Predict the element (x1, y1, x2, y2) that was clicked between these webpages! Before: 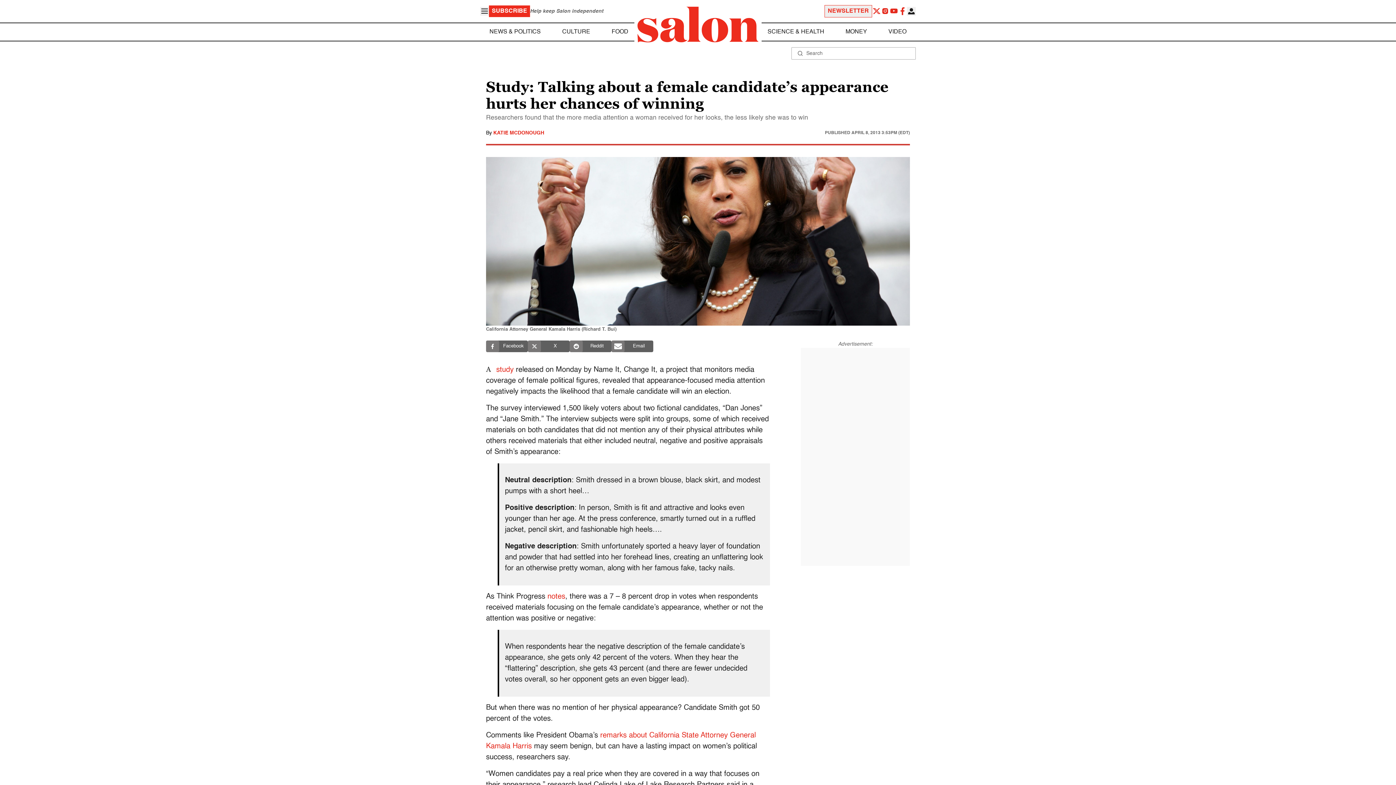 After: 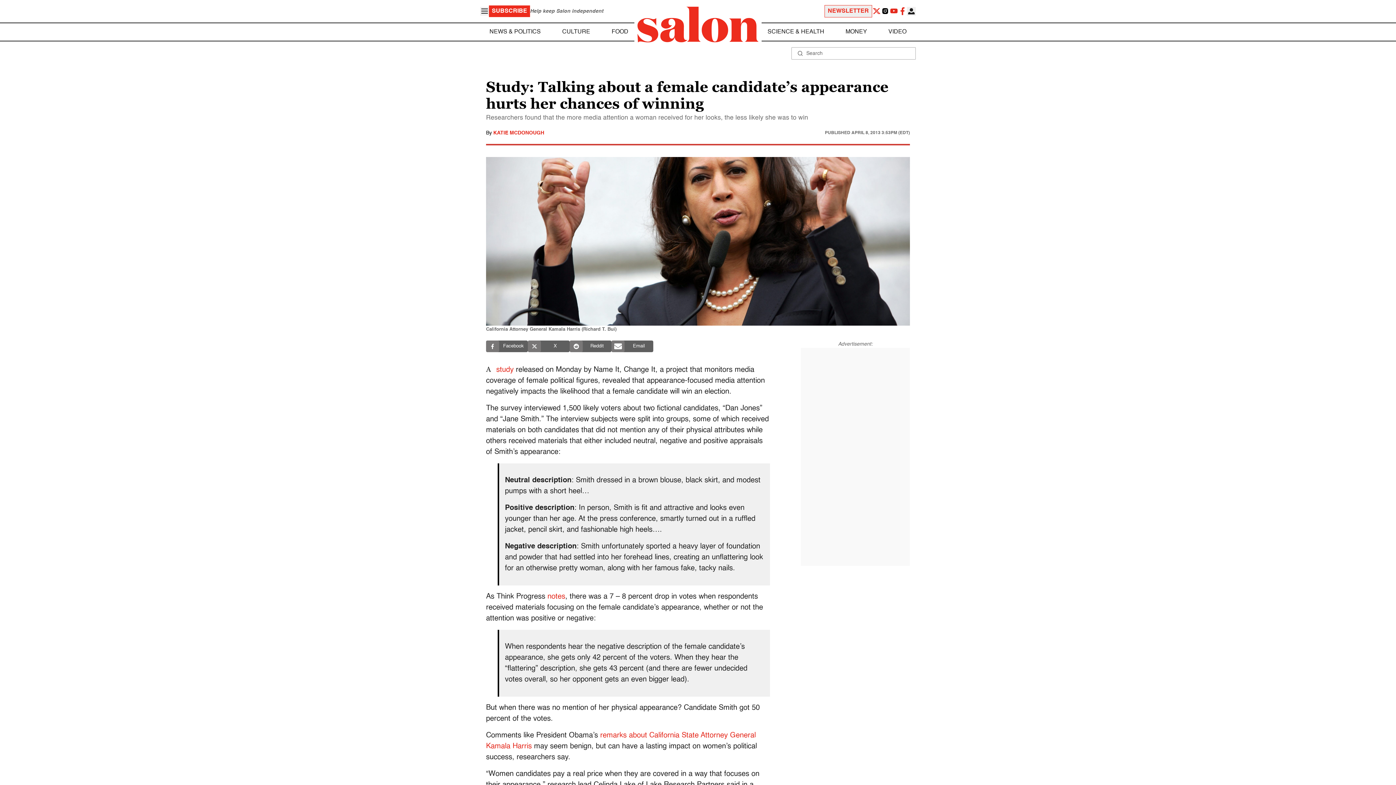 Action: bbox: (881, 6, 889, 15)